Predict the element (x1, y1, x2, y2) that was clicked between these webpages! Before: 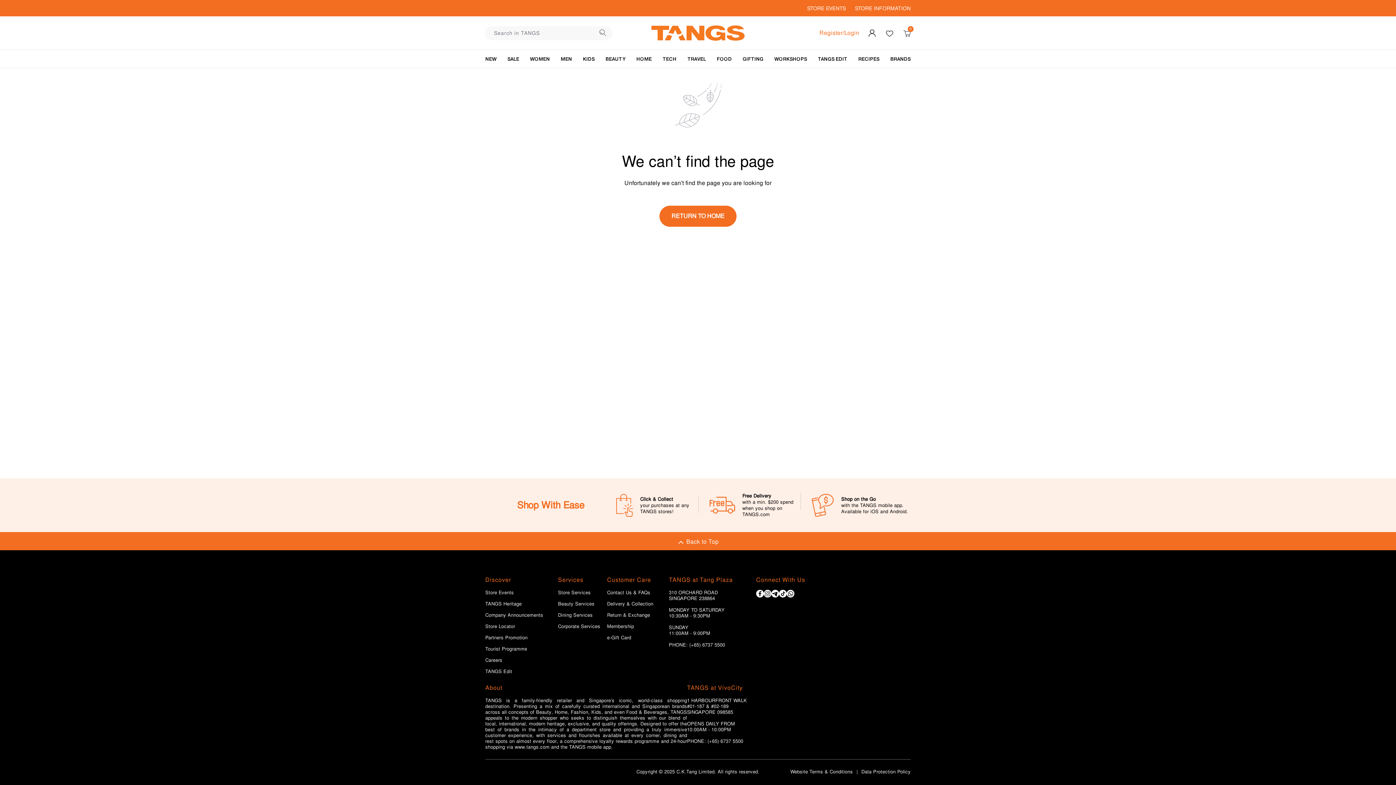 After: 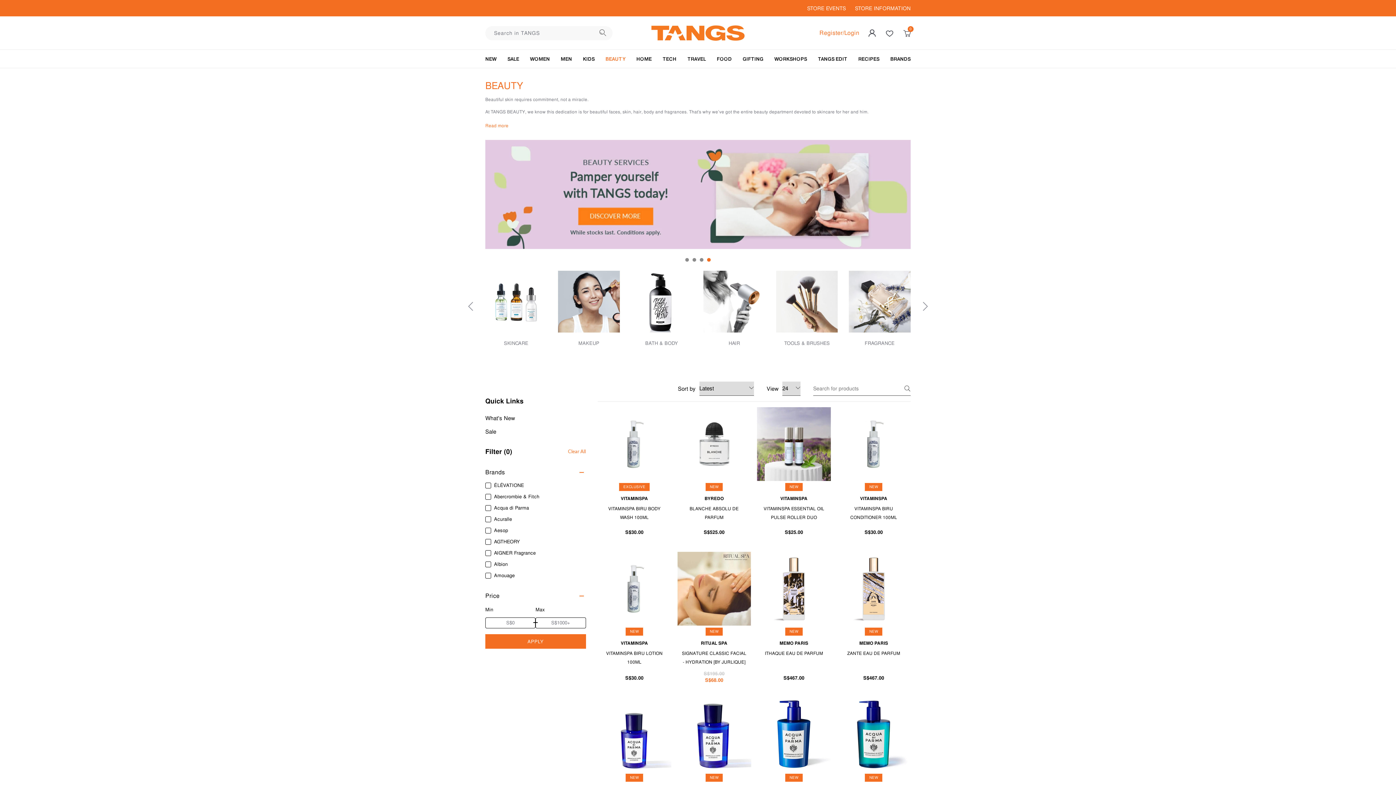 Action: label: BEAUTY bbox: (603, 49, 627, 68)